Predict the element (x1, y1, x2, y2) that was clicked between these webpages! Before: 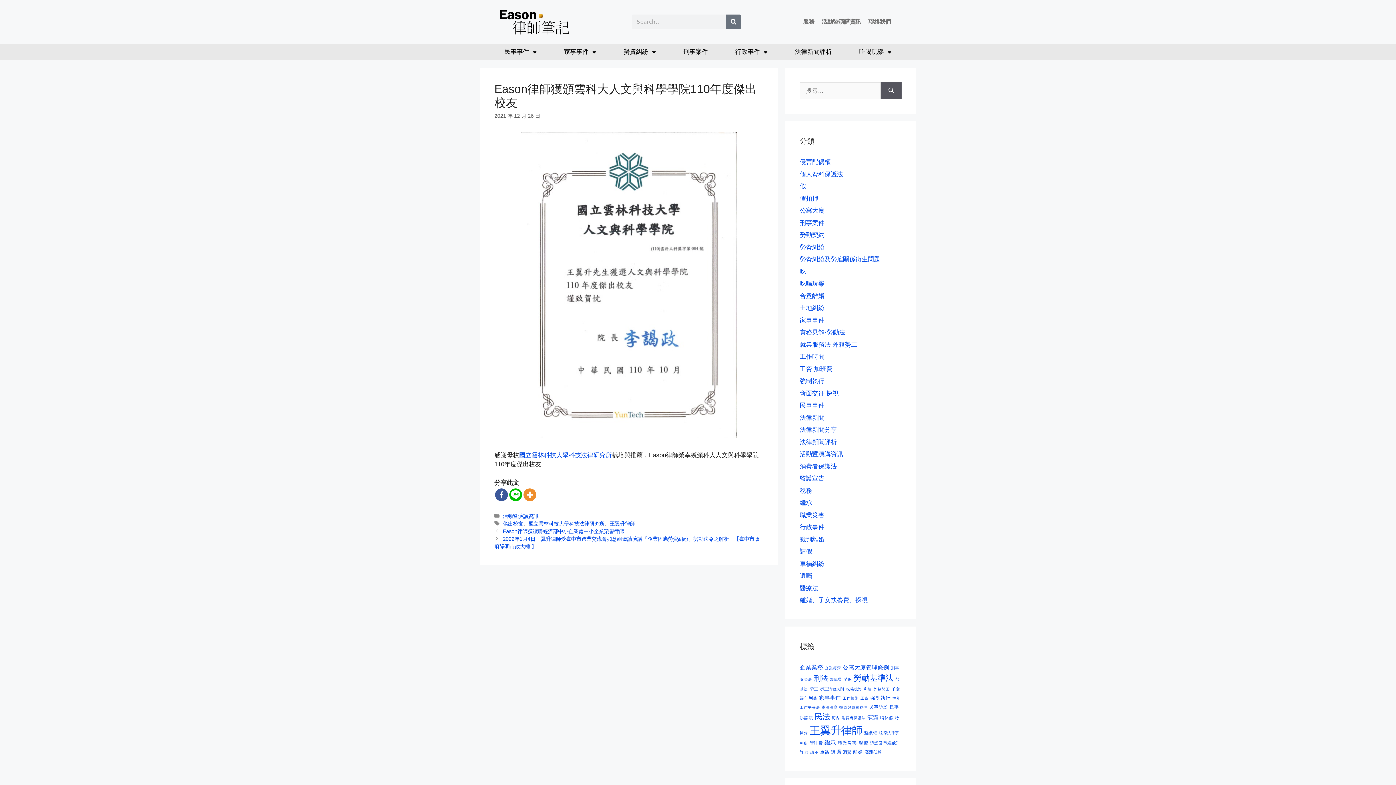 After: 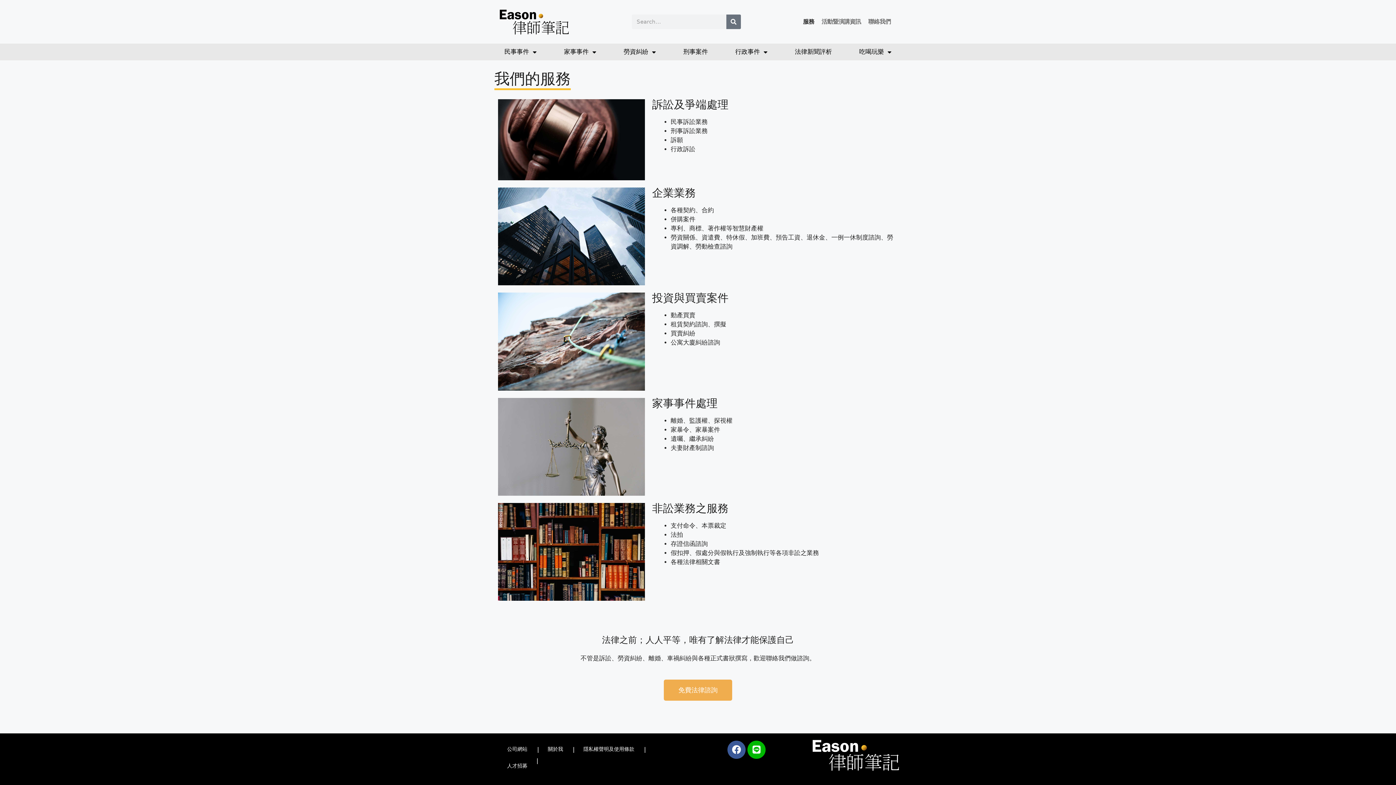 Action: bbox: (801, 3, 816, 40) label: 服務